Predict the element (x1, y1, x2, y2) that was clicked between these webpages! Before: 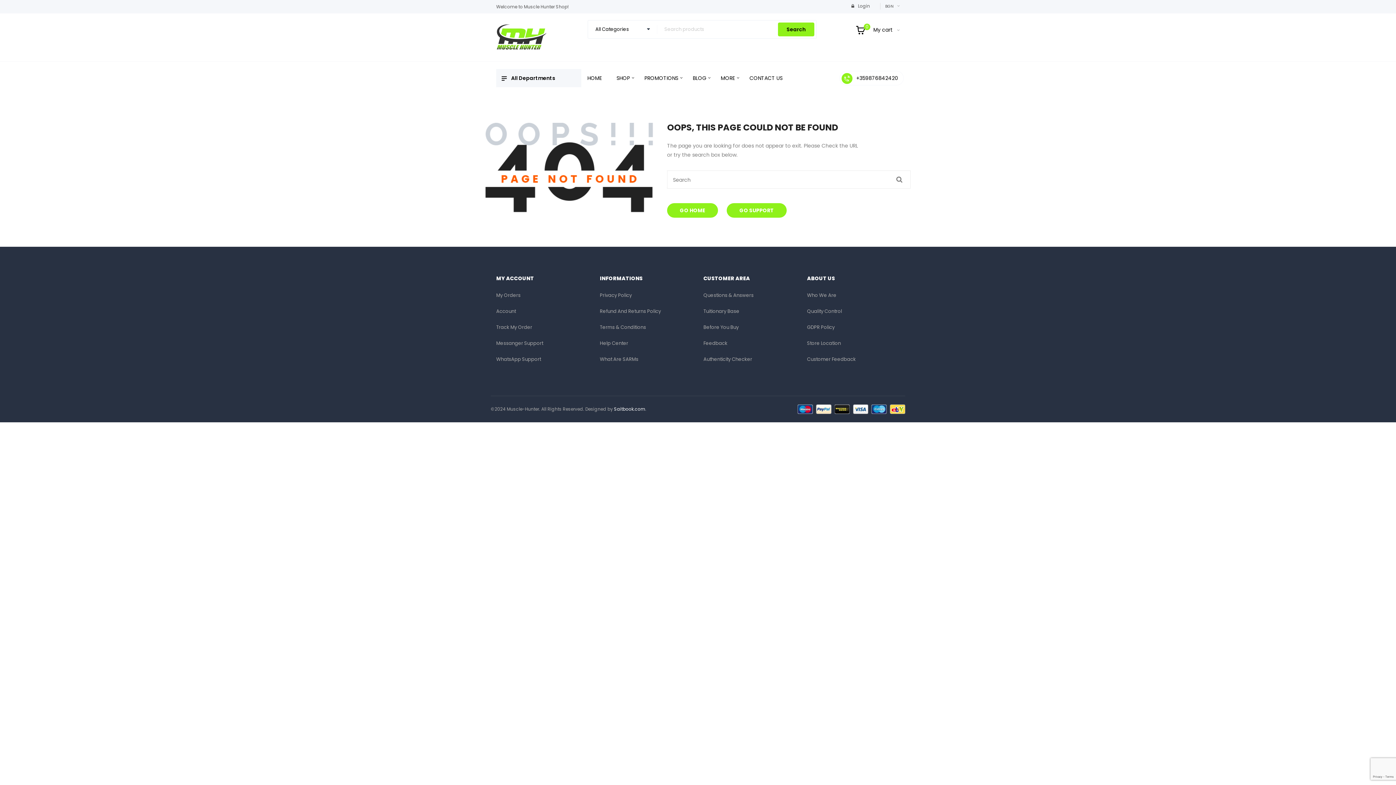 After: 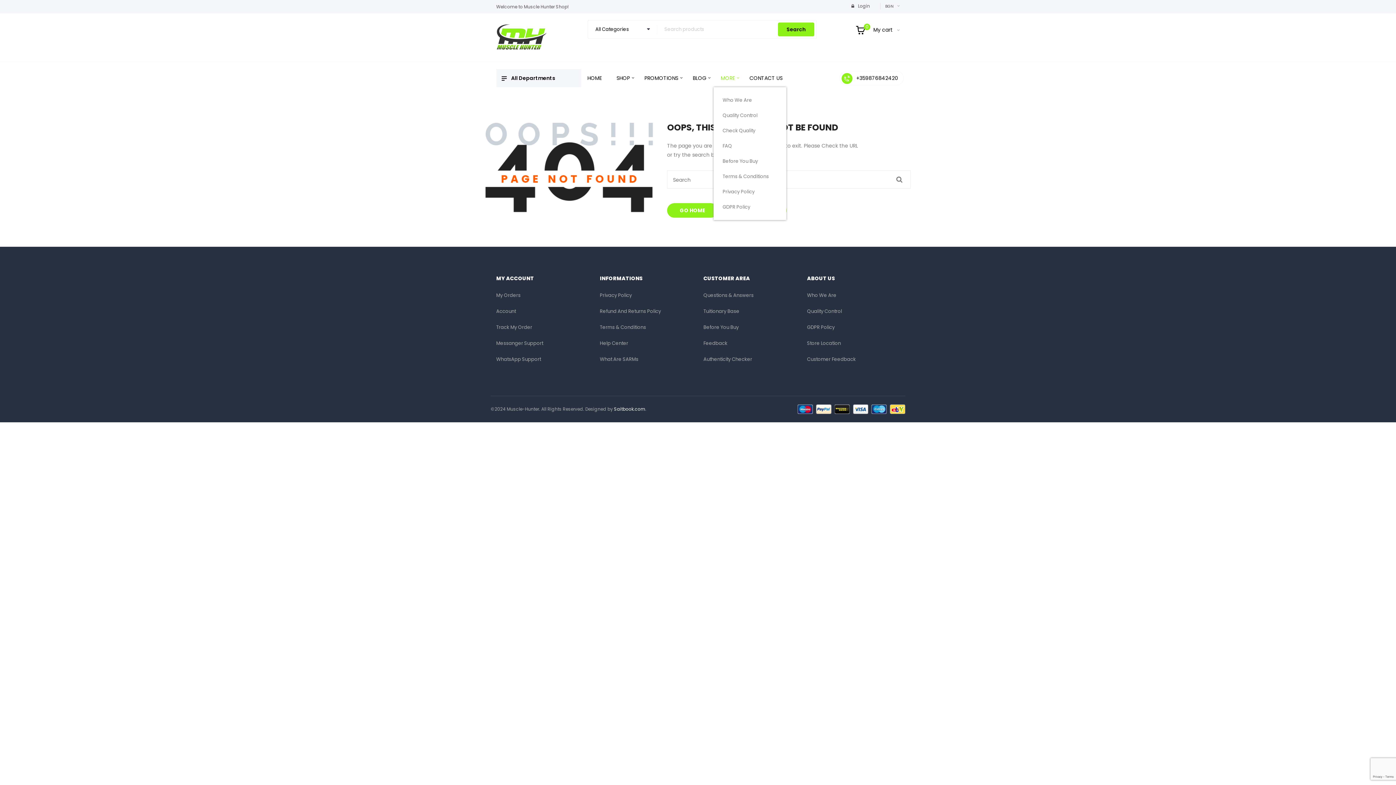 Action: bbox: (713, 68, 742, 87) label: MORE